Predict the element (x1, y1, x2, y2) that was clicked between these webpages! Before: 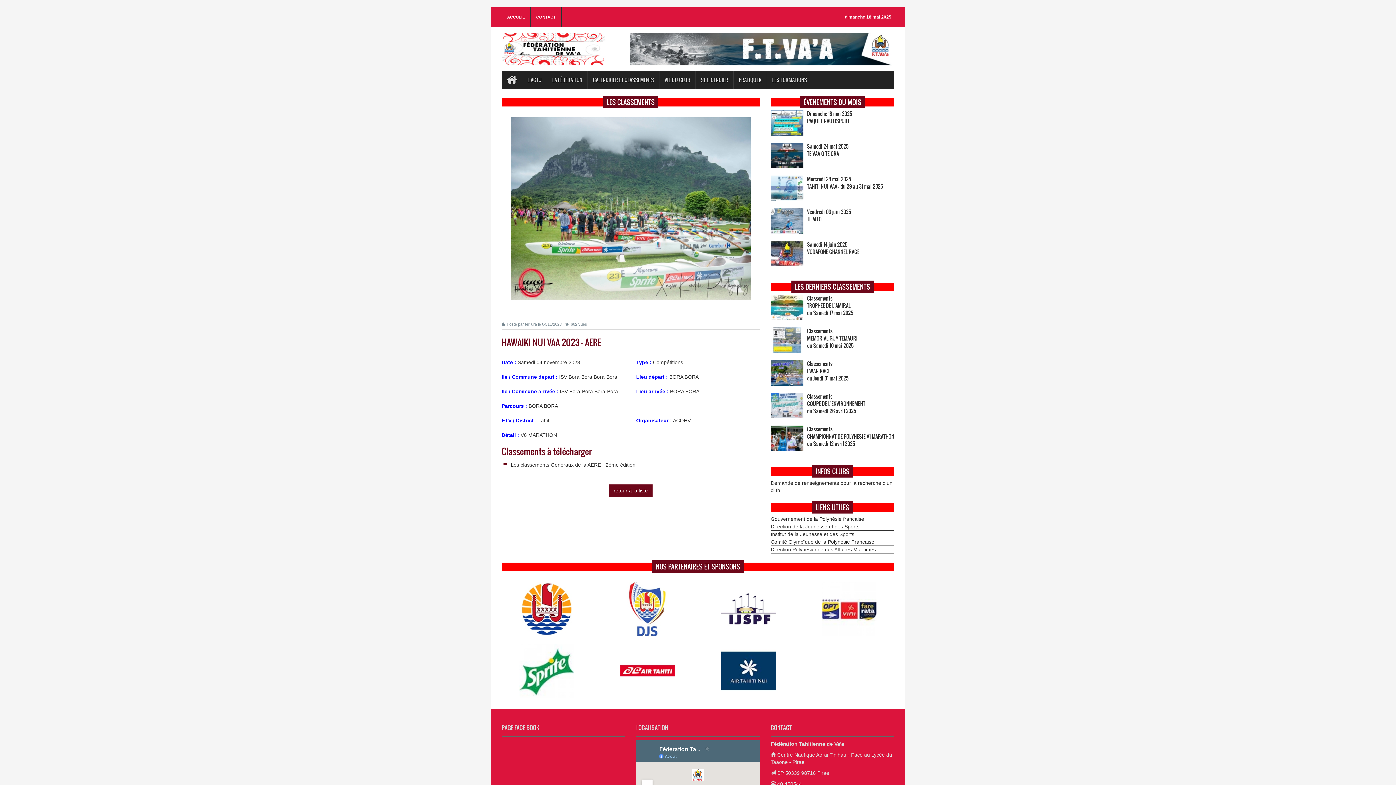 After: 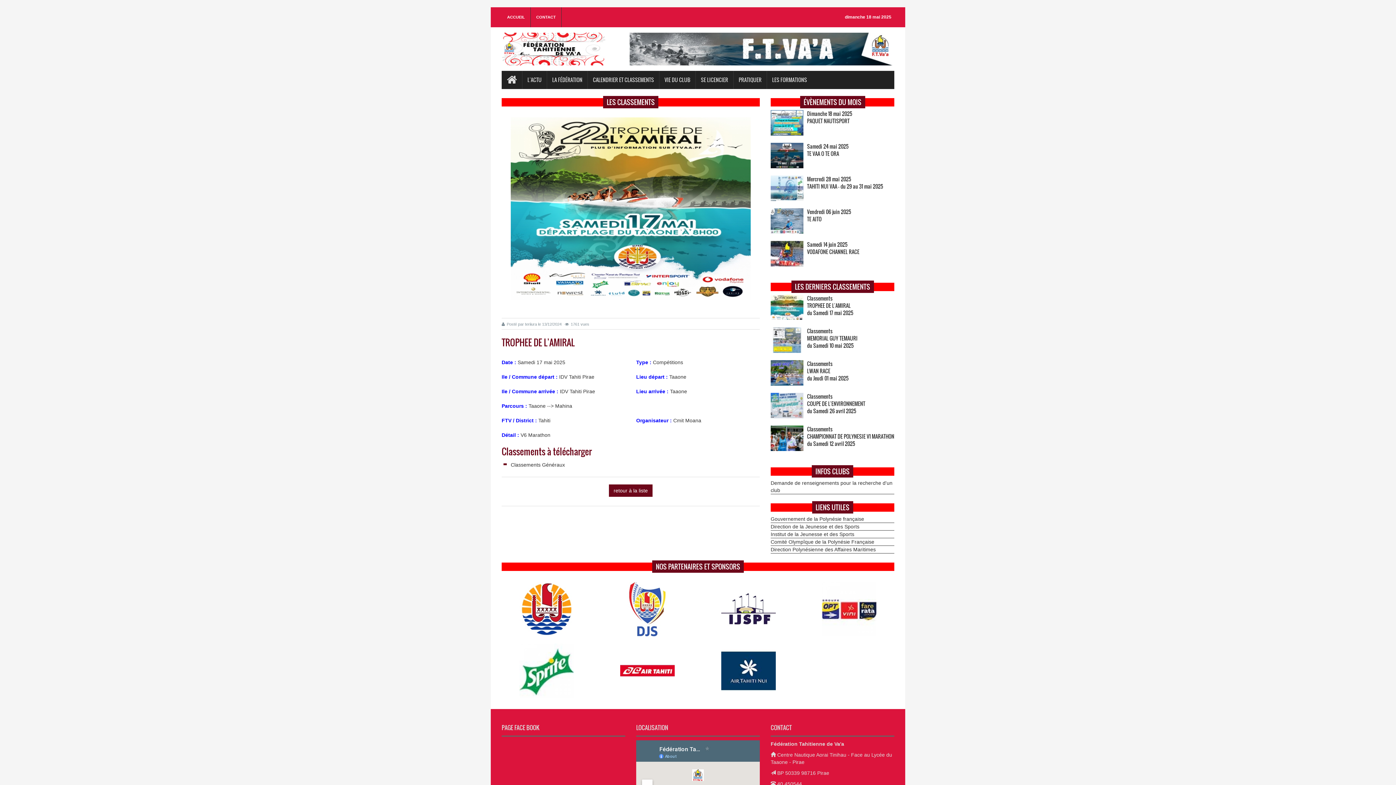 Action: bbox: (770, 294, 807, 324)